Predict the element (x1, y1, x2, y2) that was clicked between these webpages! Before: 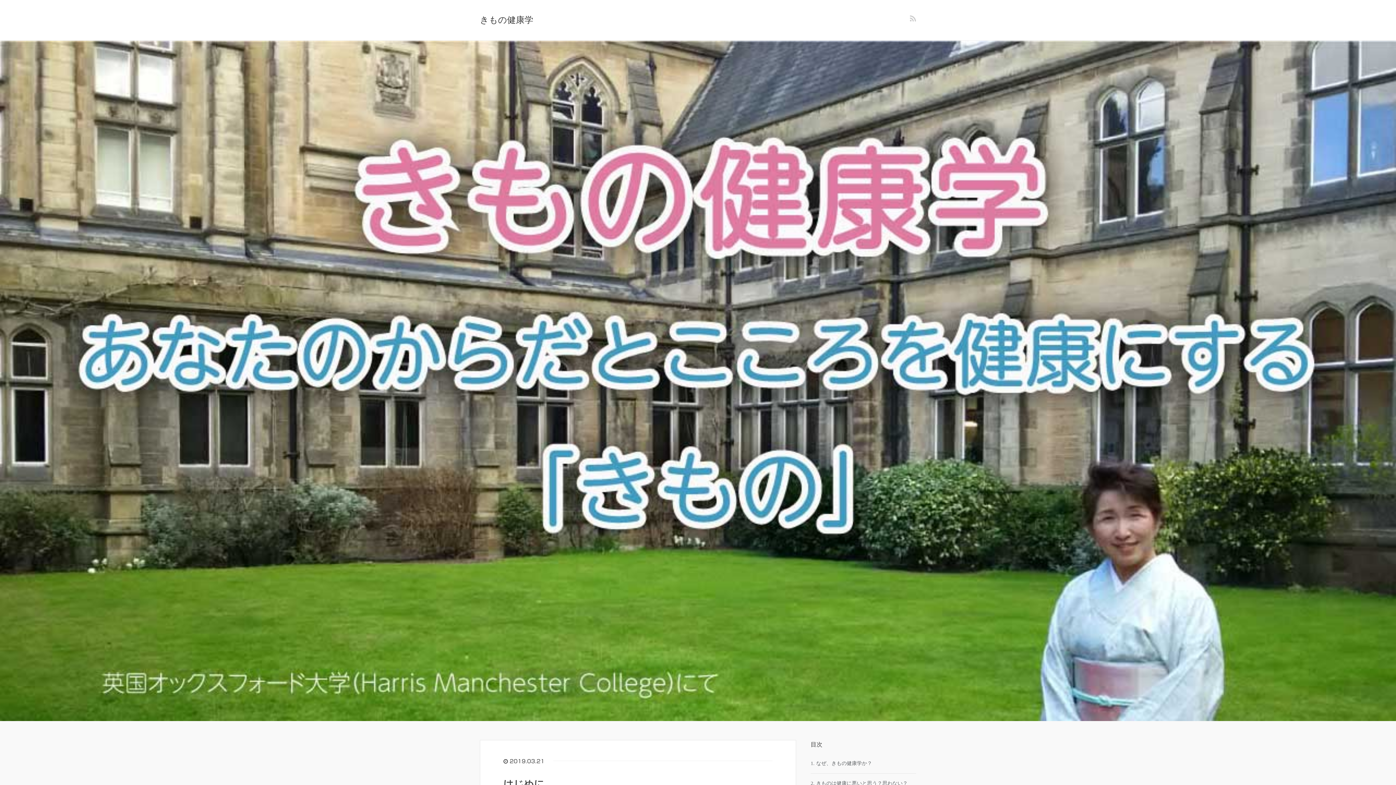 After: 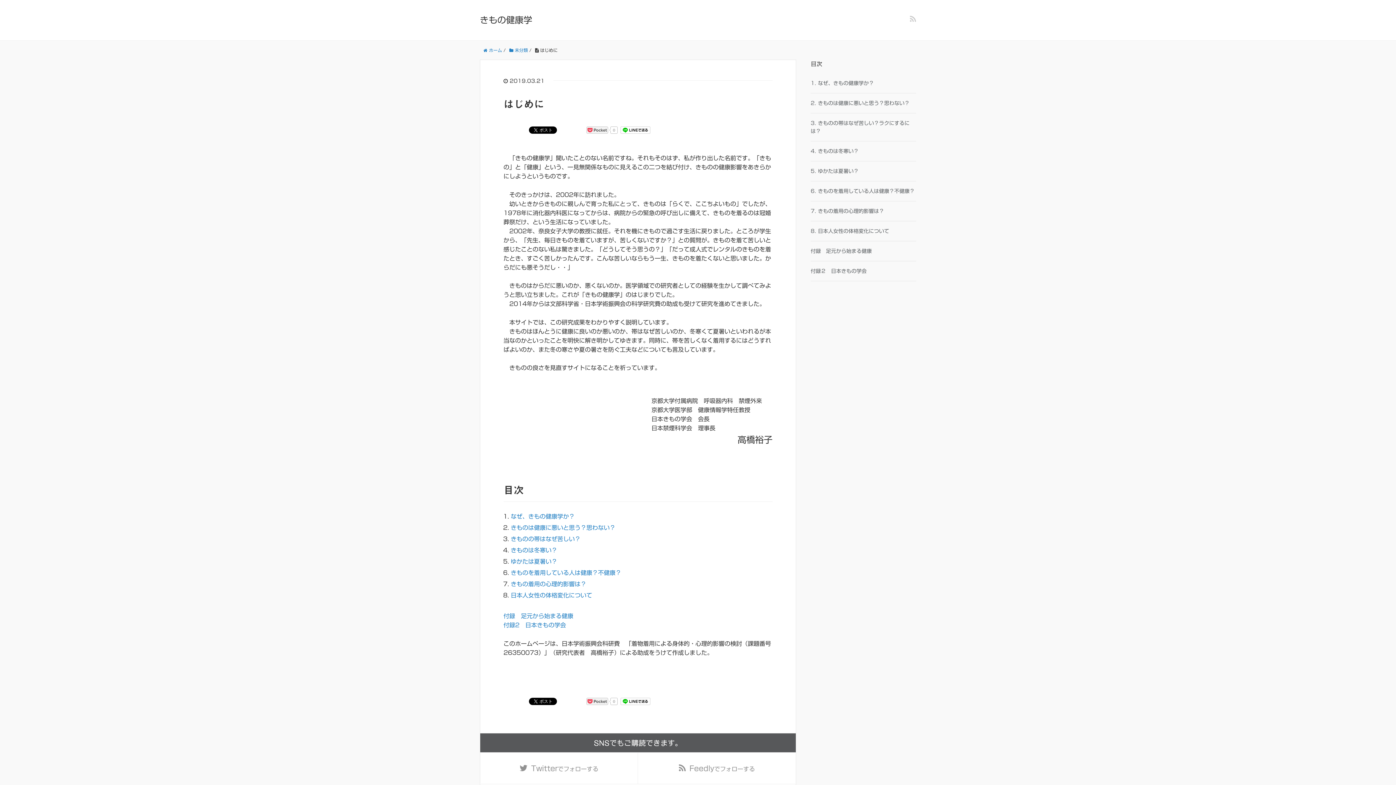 Action: bbox: (503, 779, 544, 789) label: はじめに